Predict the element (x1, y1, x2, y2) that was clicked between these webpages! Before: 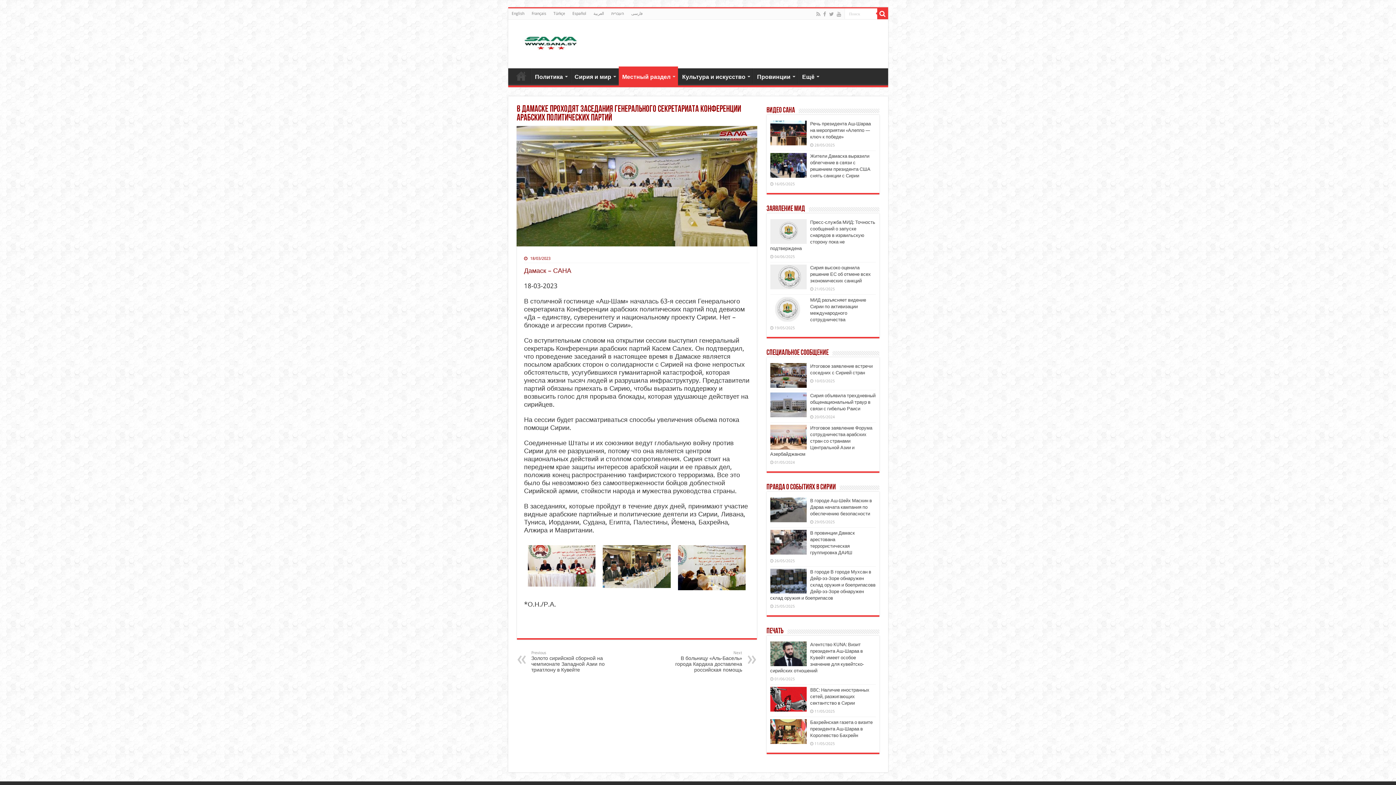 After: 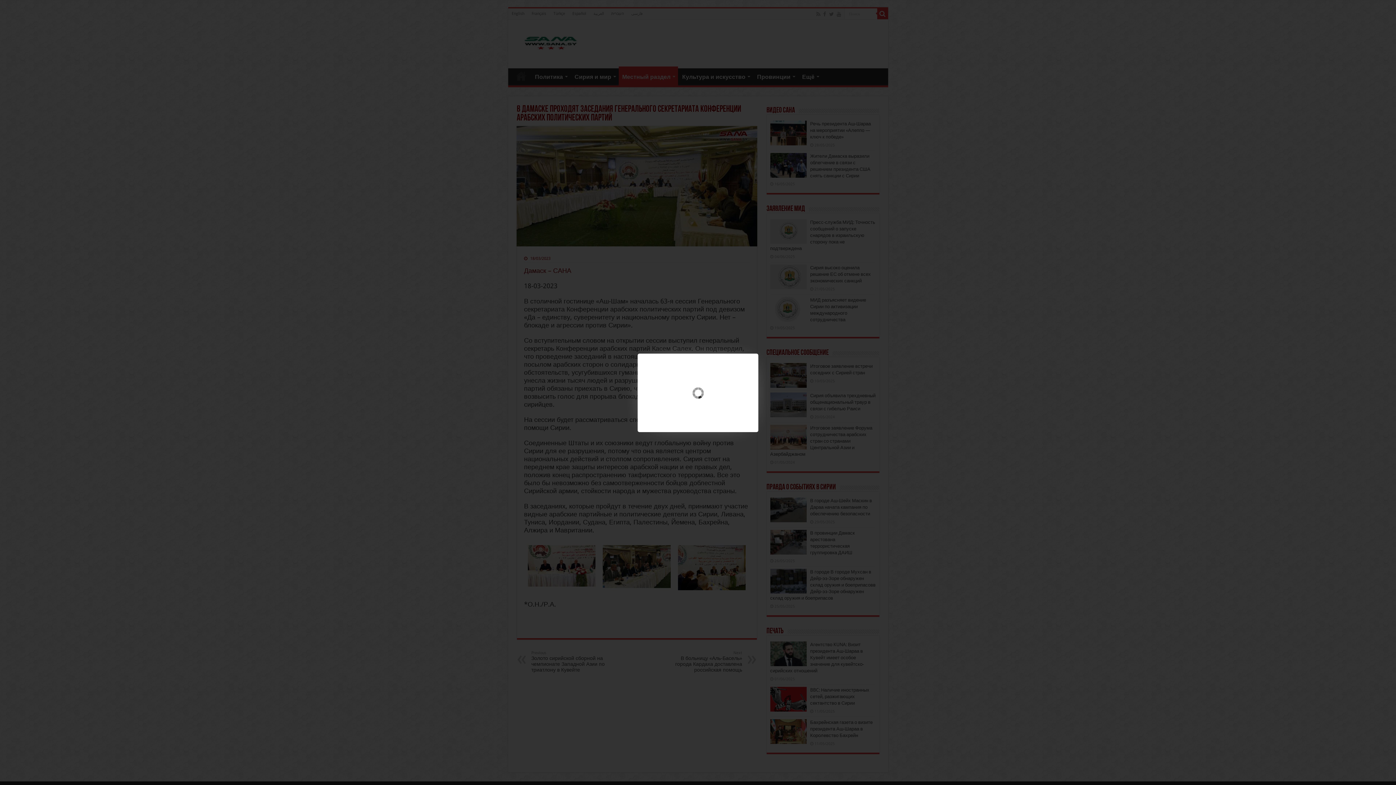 Action: bbox: (602, 562, 670, 570)